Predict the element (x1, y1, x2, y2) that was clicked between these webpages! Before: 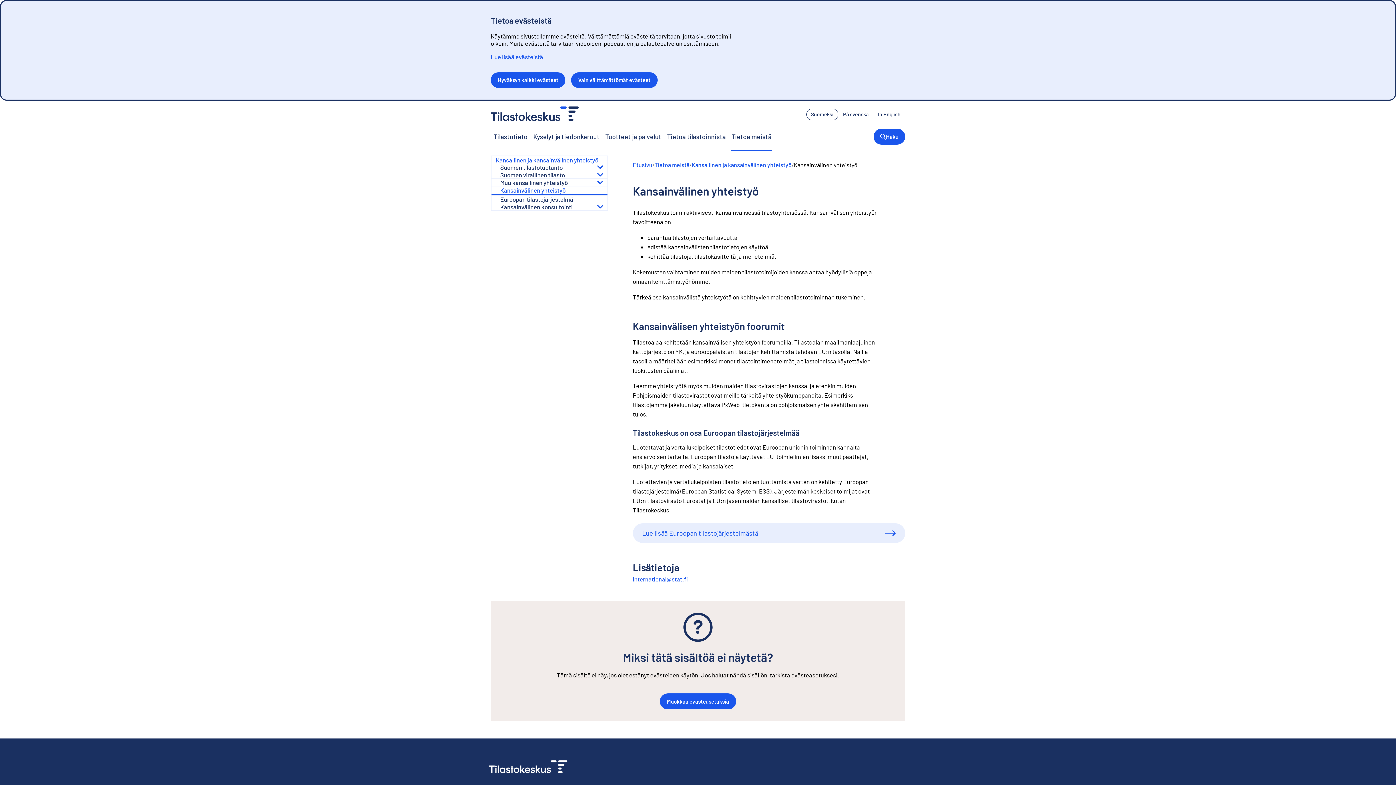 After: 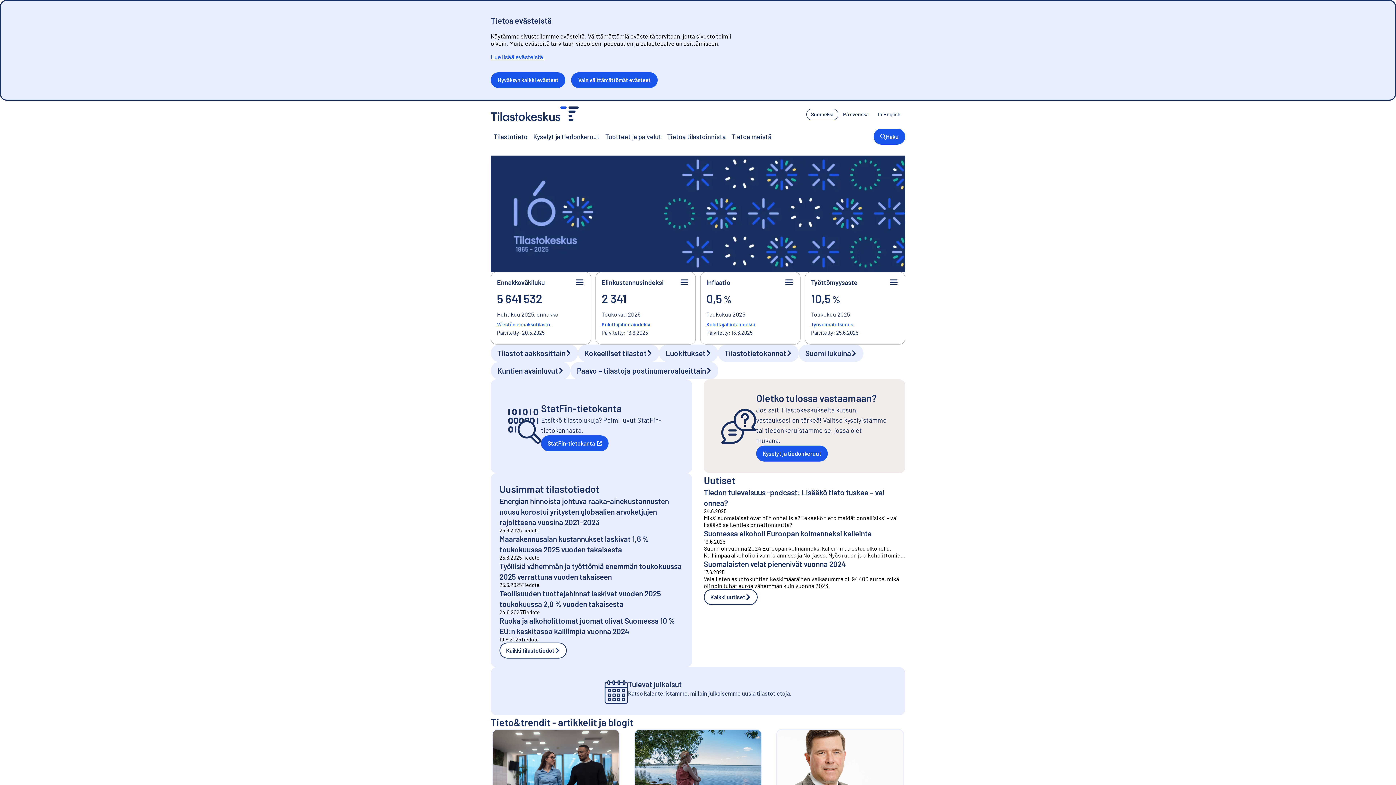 Action: bbox: (632, 161, 652, 168) label: Etusivu